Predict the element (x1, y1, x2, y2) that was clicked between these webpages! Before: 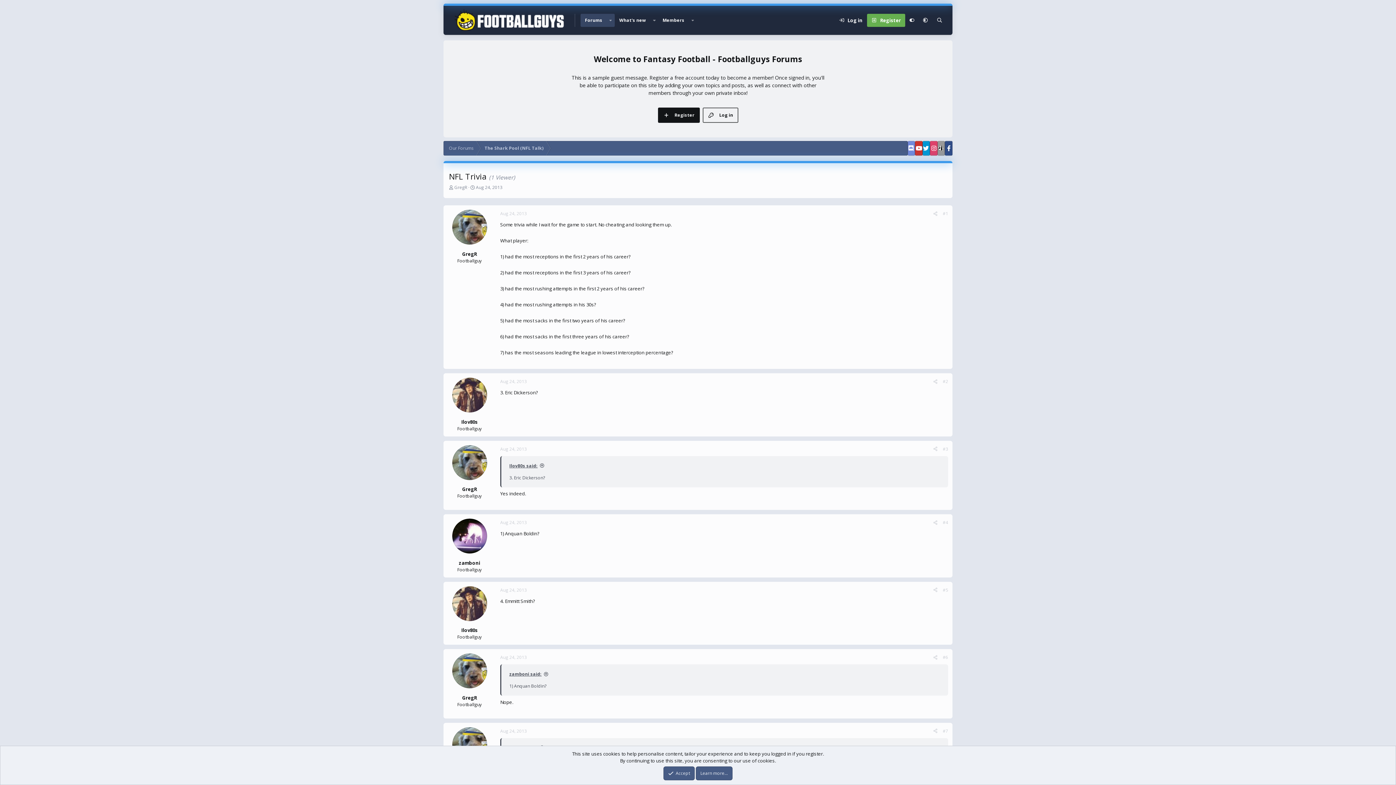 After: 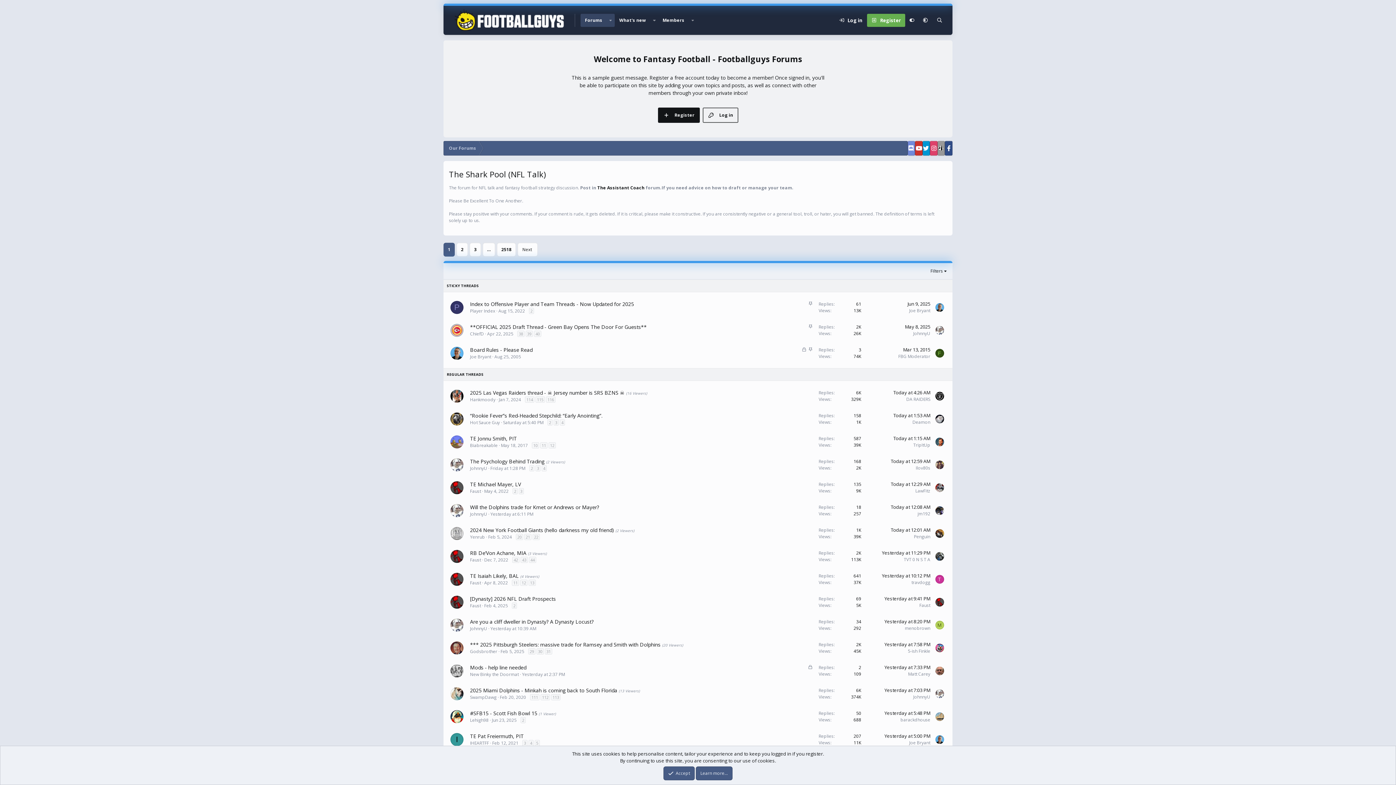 Action: label: The Shark Pool (NFL Talk) bbox: (479, 141, 549, 155)